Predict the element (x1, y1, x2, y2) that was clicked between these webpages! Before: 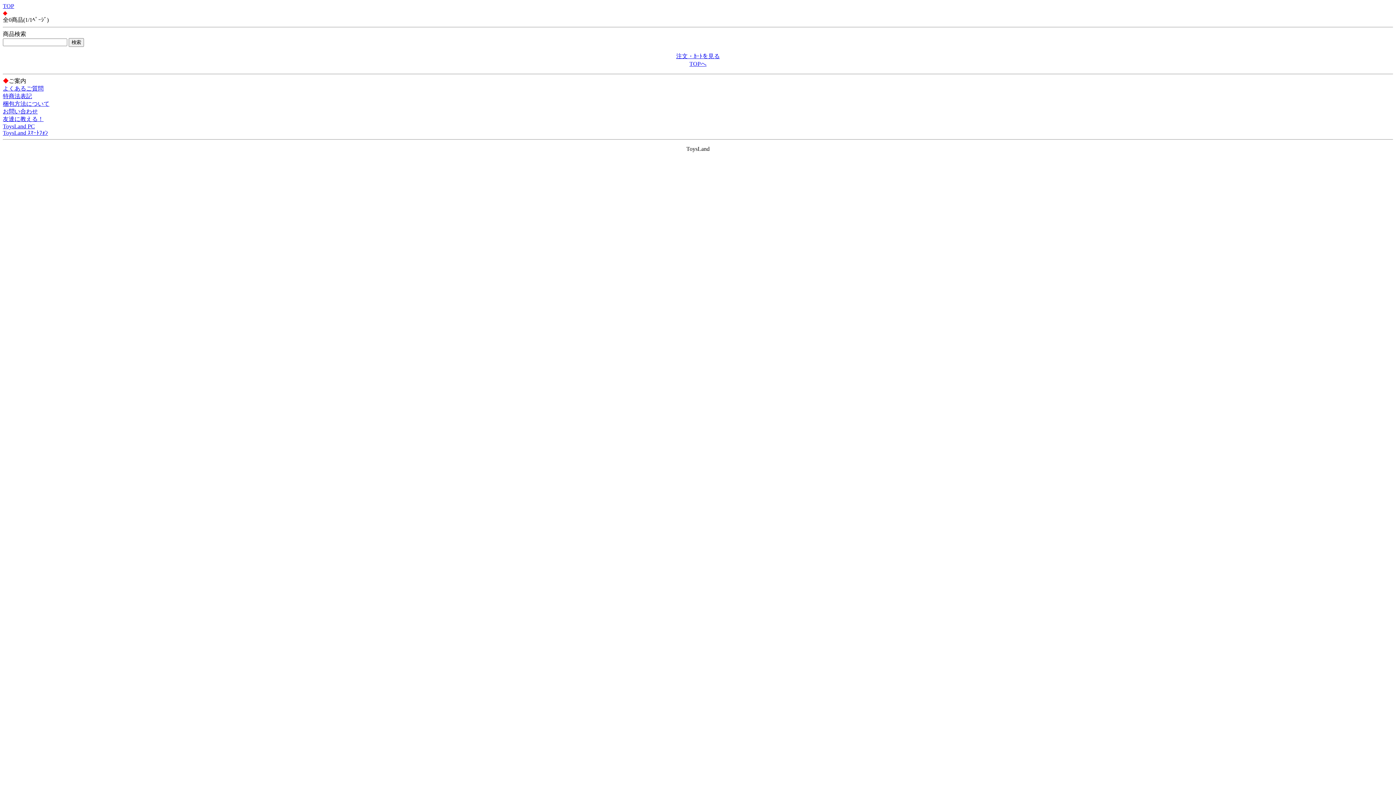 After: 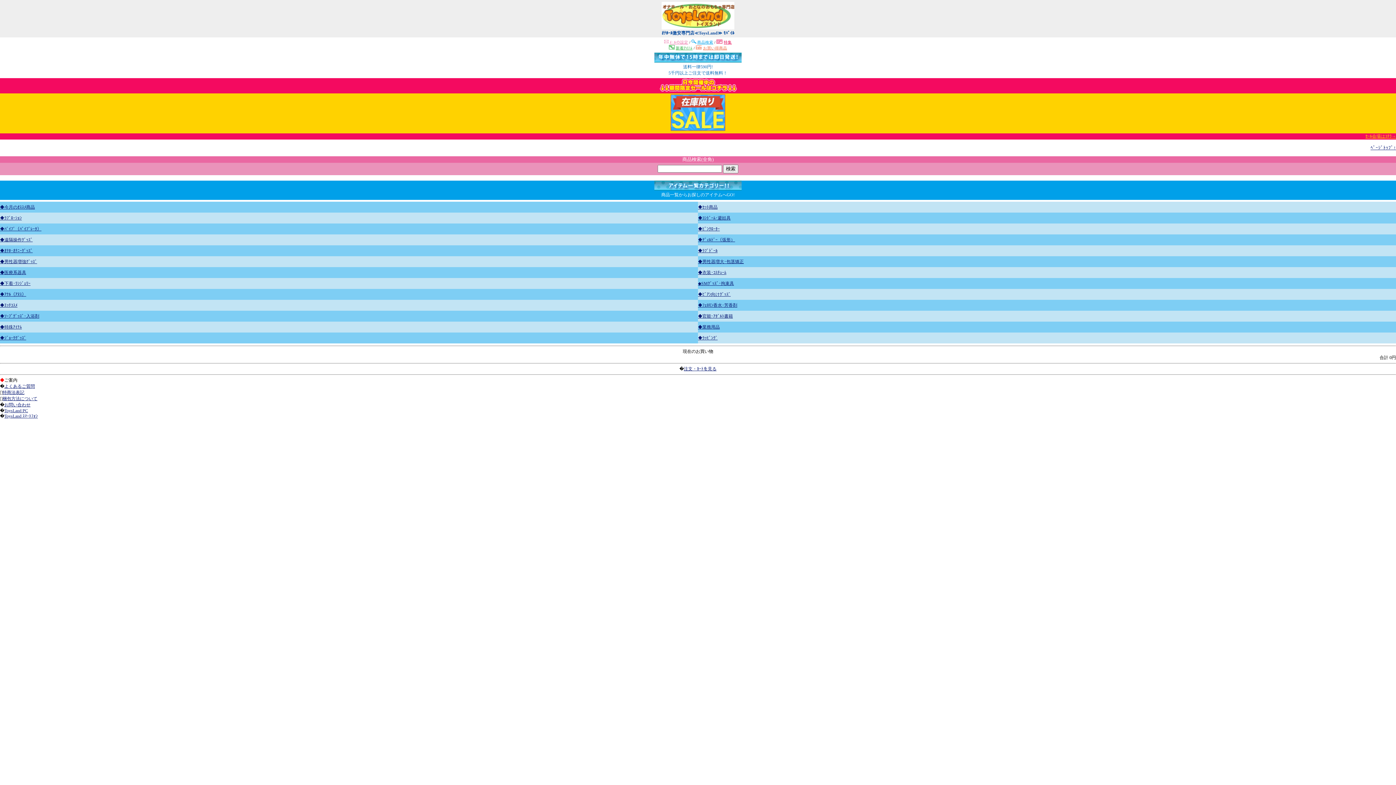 Action: label: TOPへ bbox: (689, 60, 706, 66)